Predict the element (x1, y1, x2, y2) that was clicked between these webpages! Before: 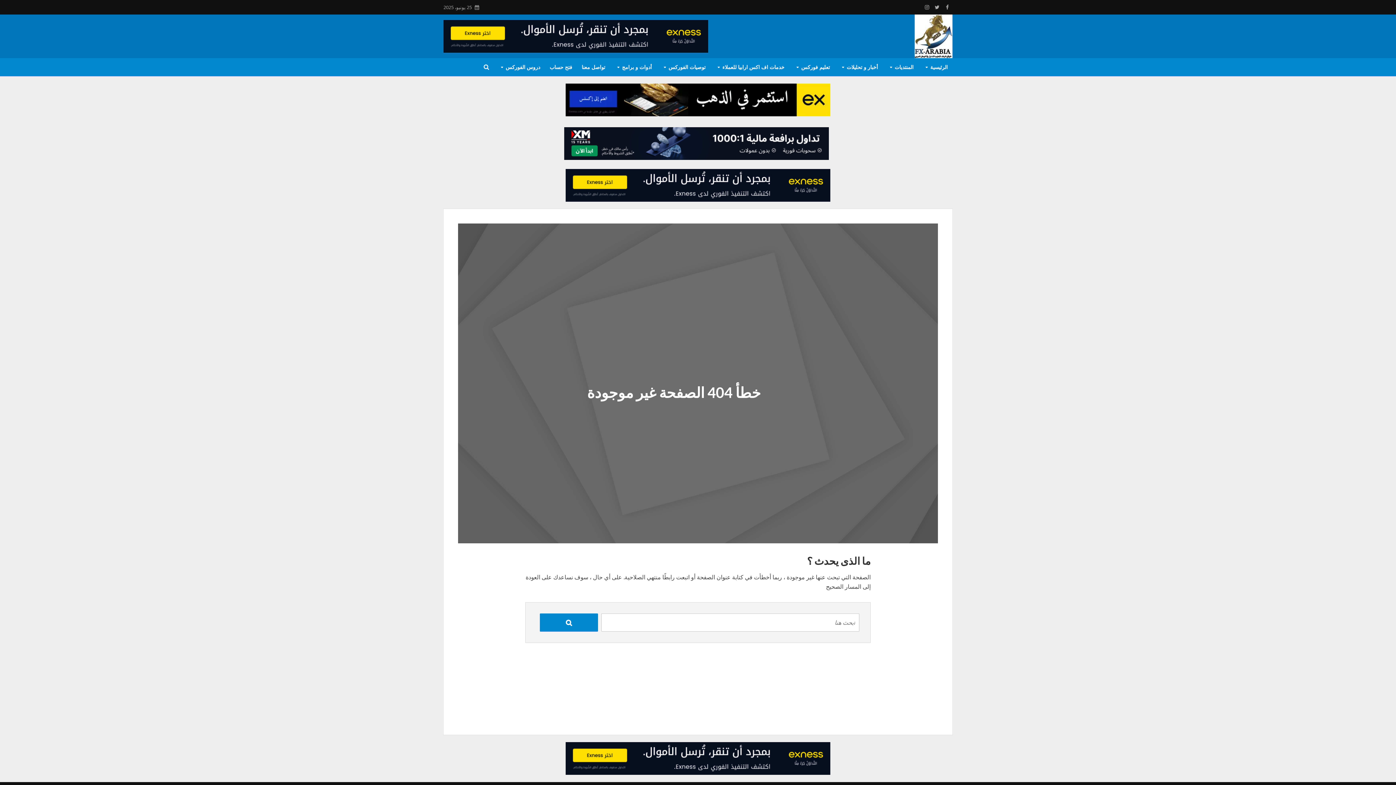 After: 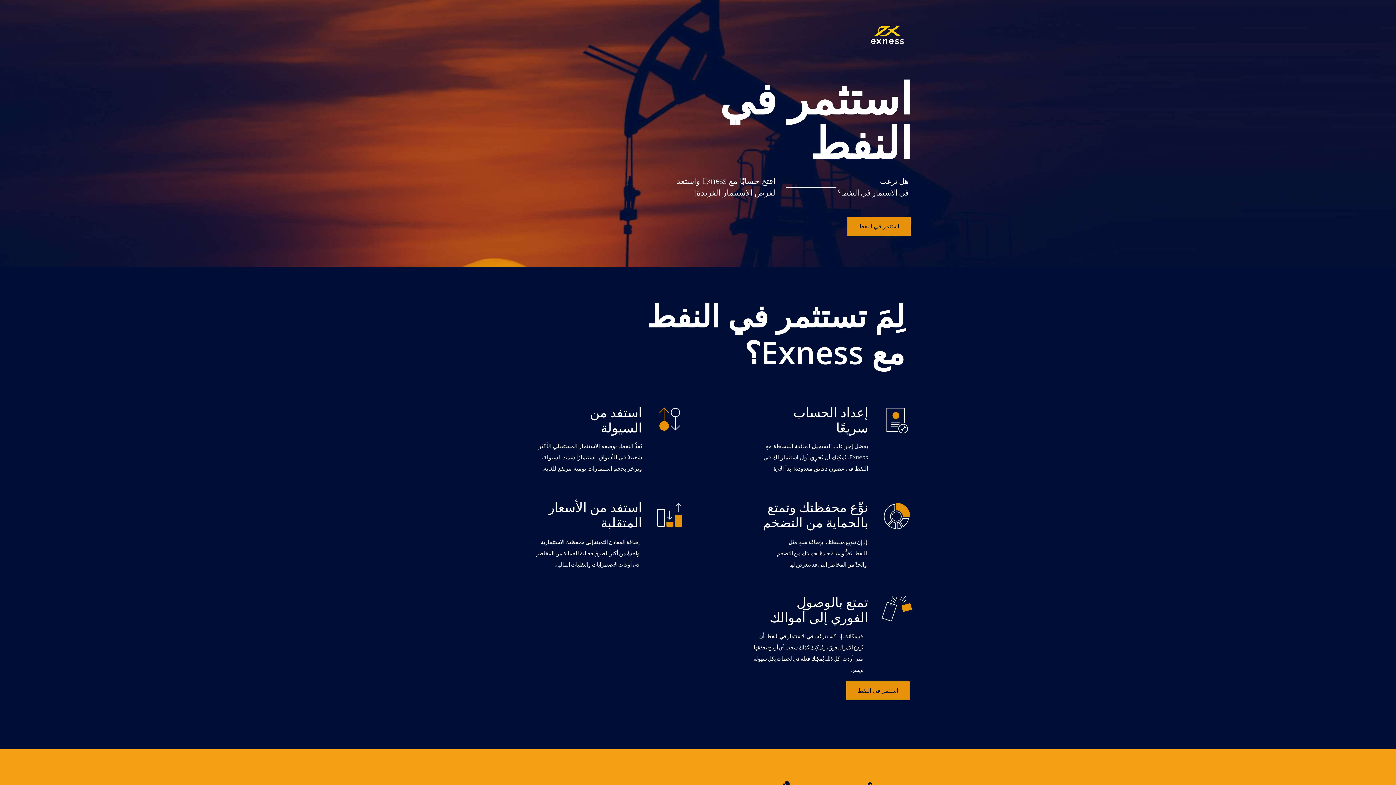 Action: bbox: (521, 83, 874, 116)